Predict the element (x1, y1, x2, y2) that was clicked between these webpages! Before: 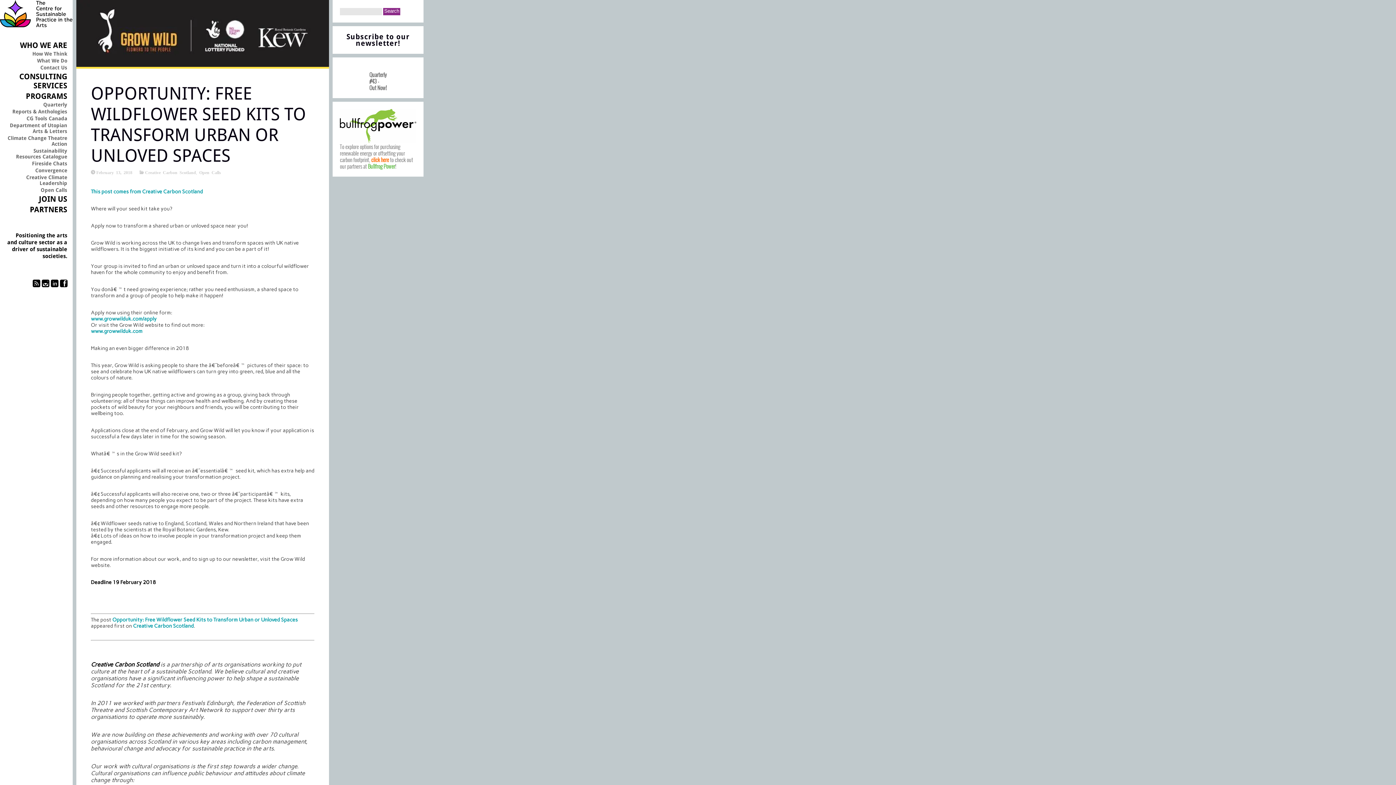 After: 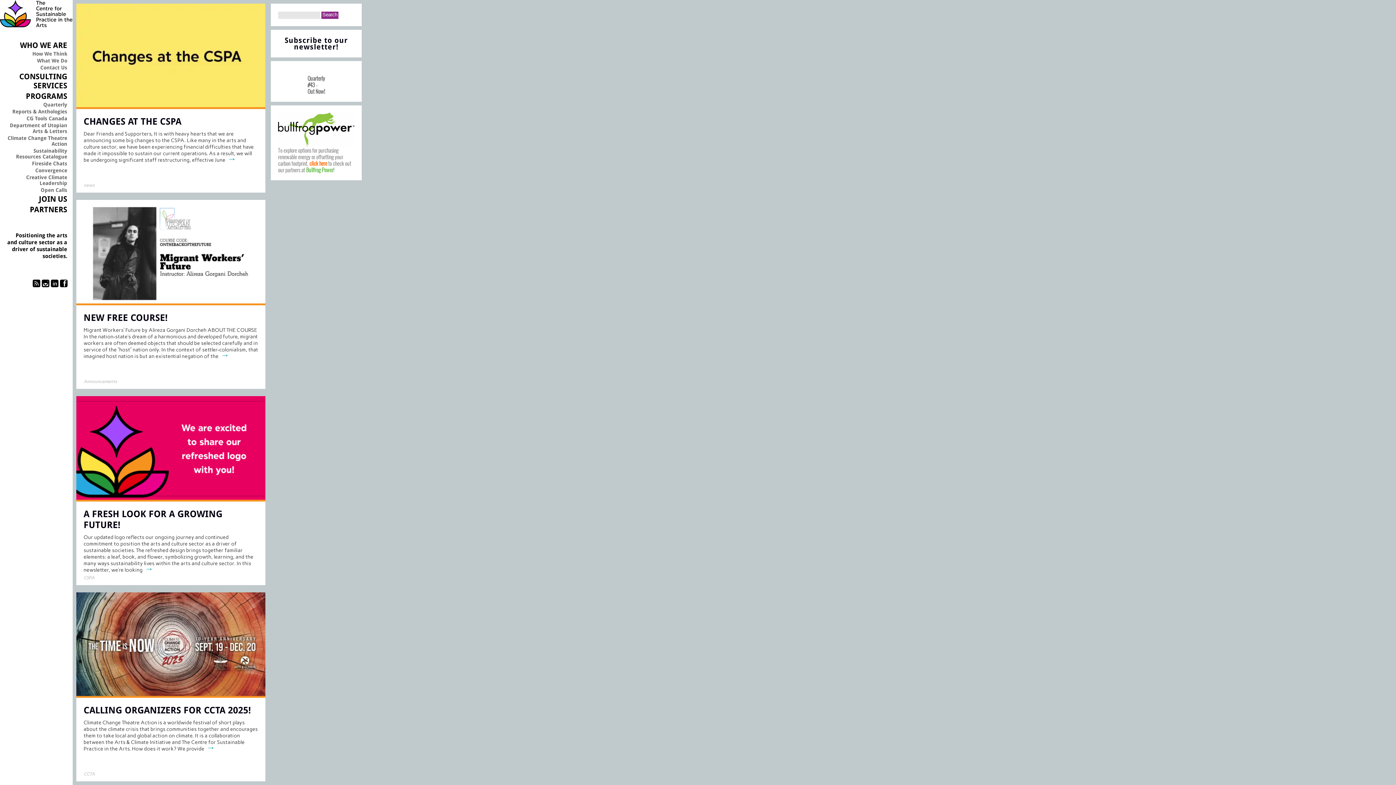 Action: bbox: (0, 0, 72, 29)